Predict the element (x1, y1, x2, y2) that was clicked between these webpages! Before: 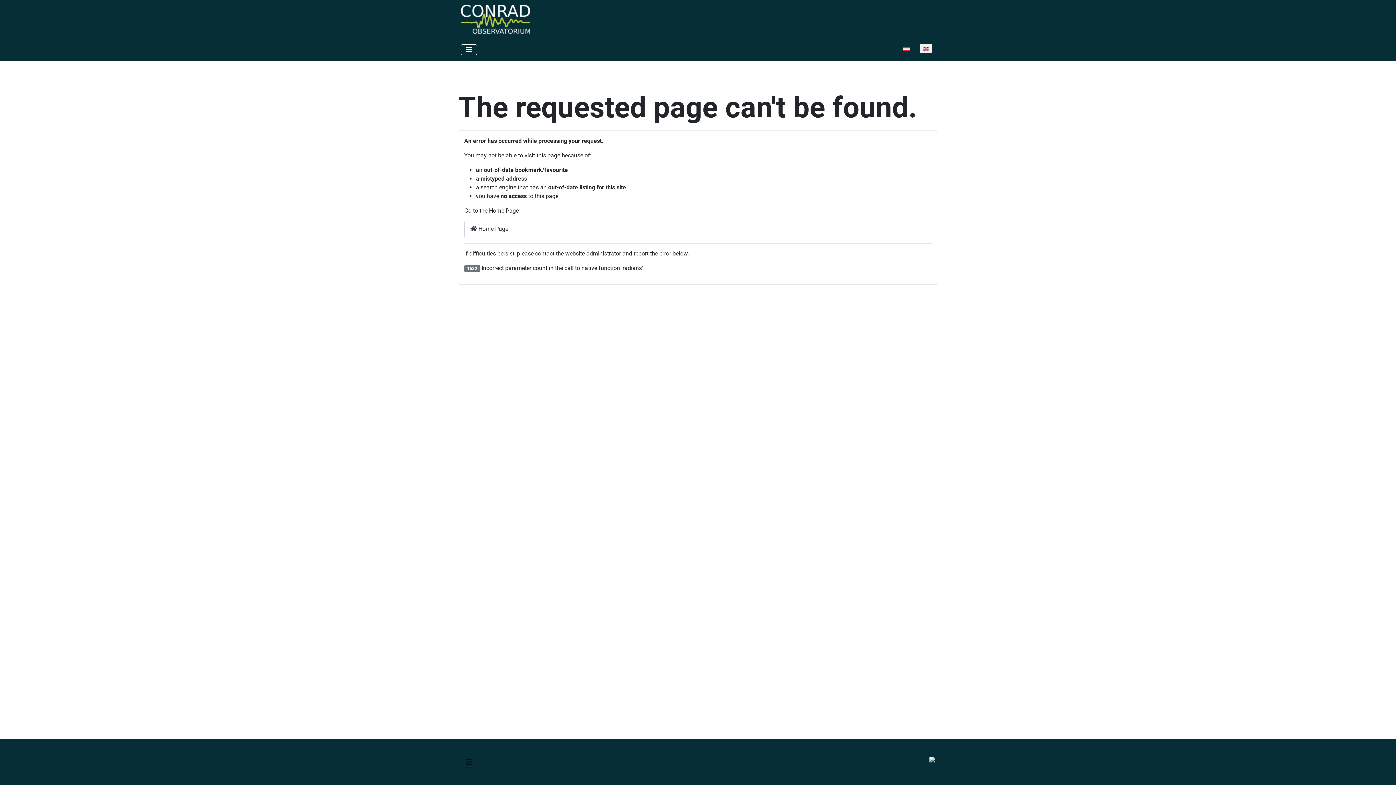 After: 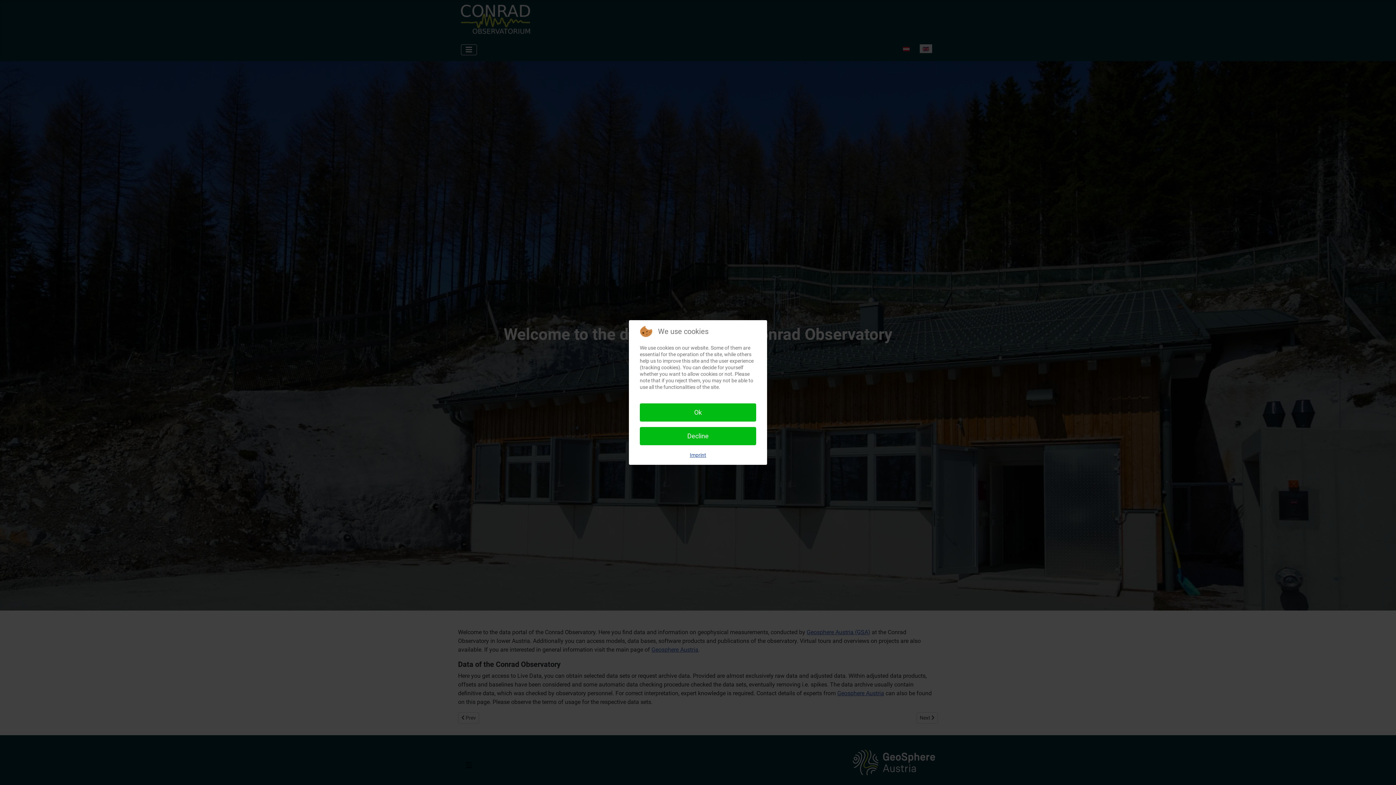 Action: bbox: (461, 11, 530, 25)